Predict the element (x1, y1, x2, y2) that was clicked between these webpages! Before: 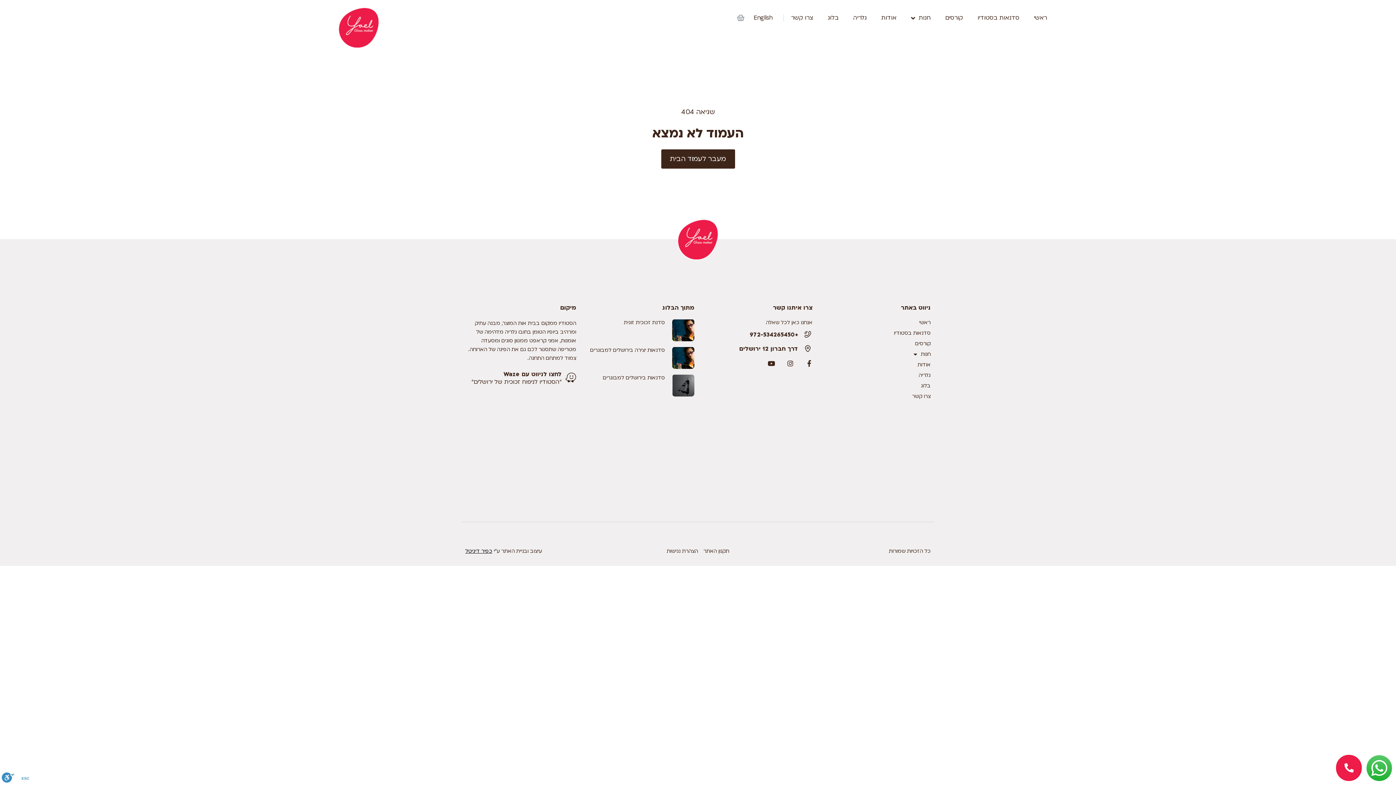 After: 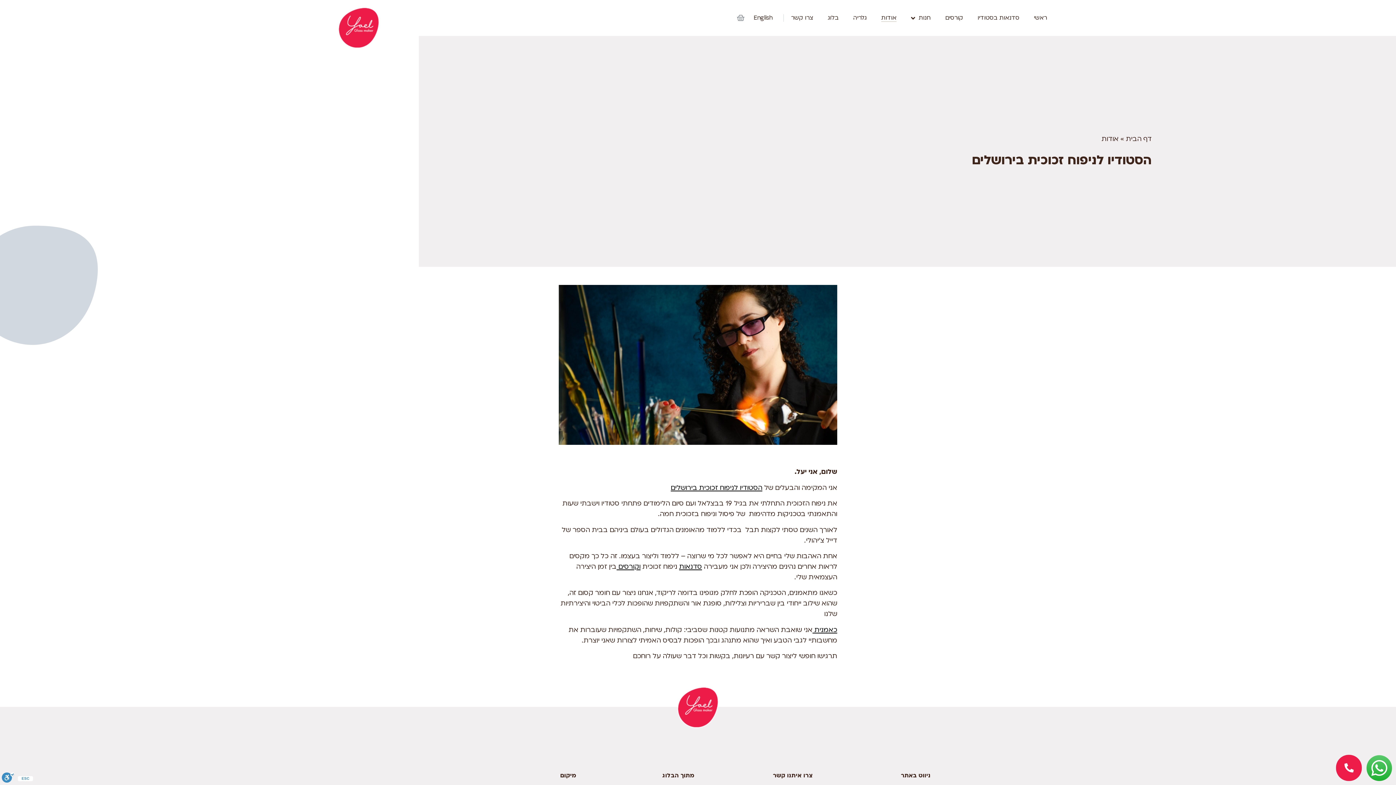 Action: bbox: (820, 361, 930, 368) label: אודות